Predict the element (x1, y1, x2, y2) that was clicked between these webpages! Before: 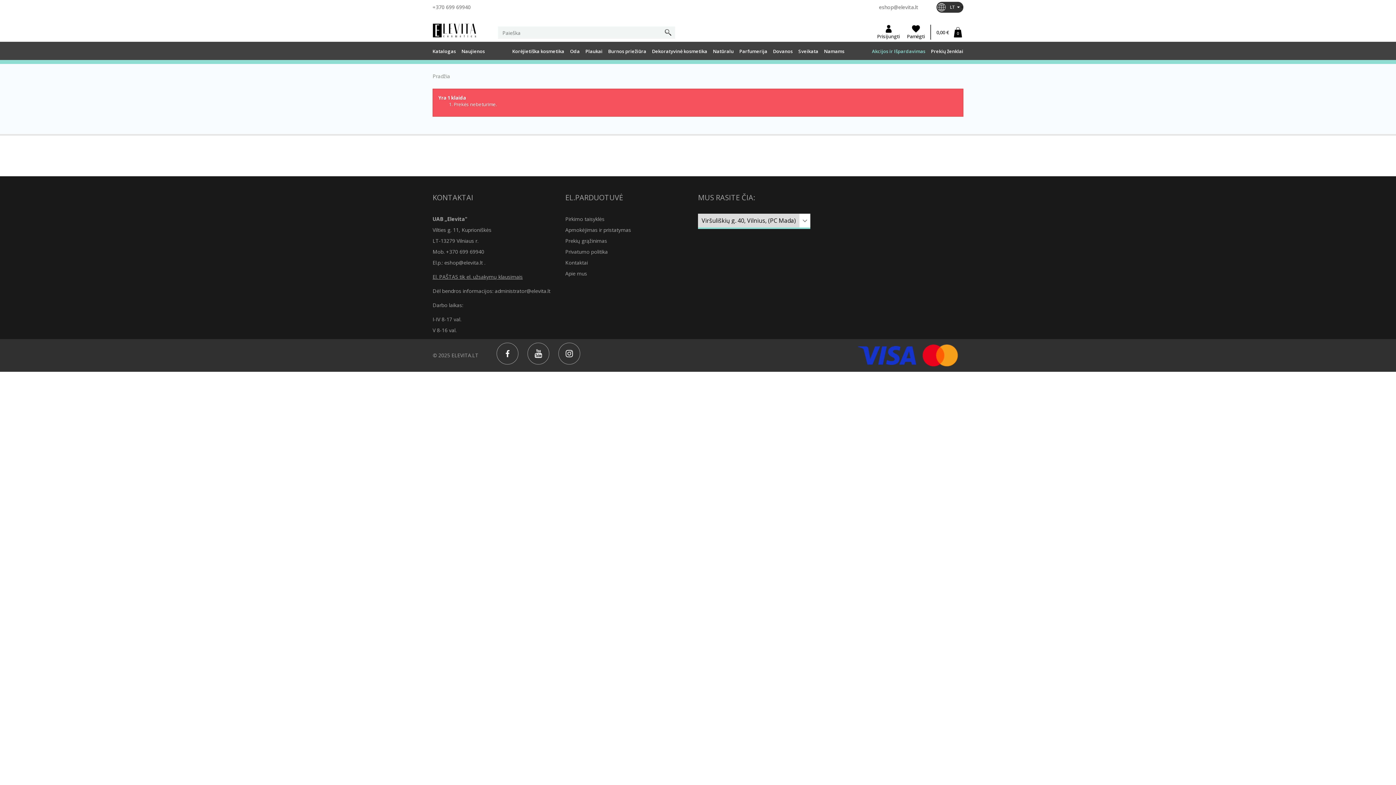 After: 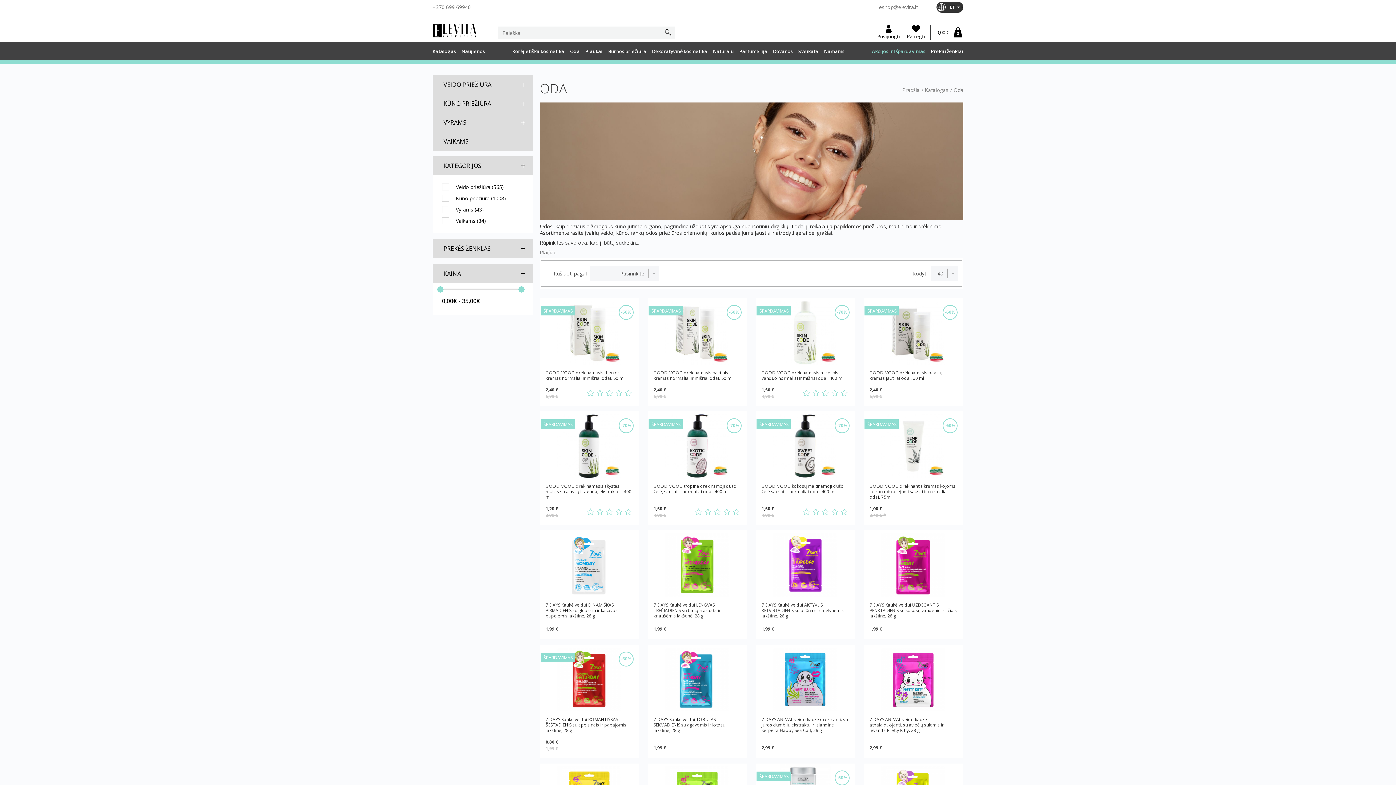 Action: bbox: (570, 41, 579, 60) label: Oda